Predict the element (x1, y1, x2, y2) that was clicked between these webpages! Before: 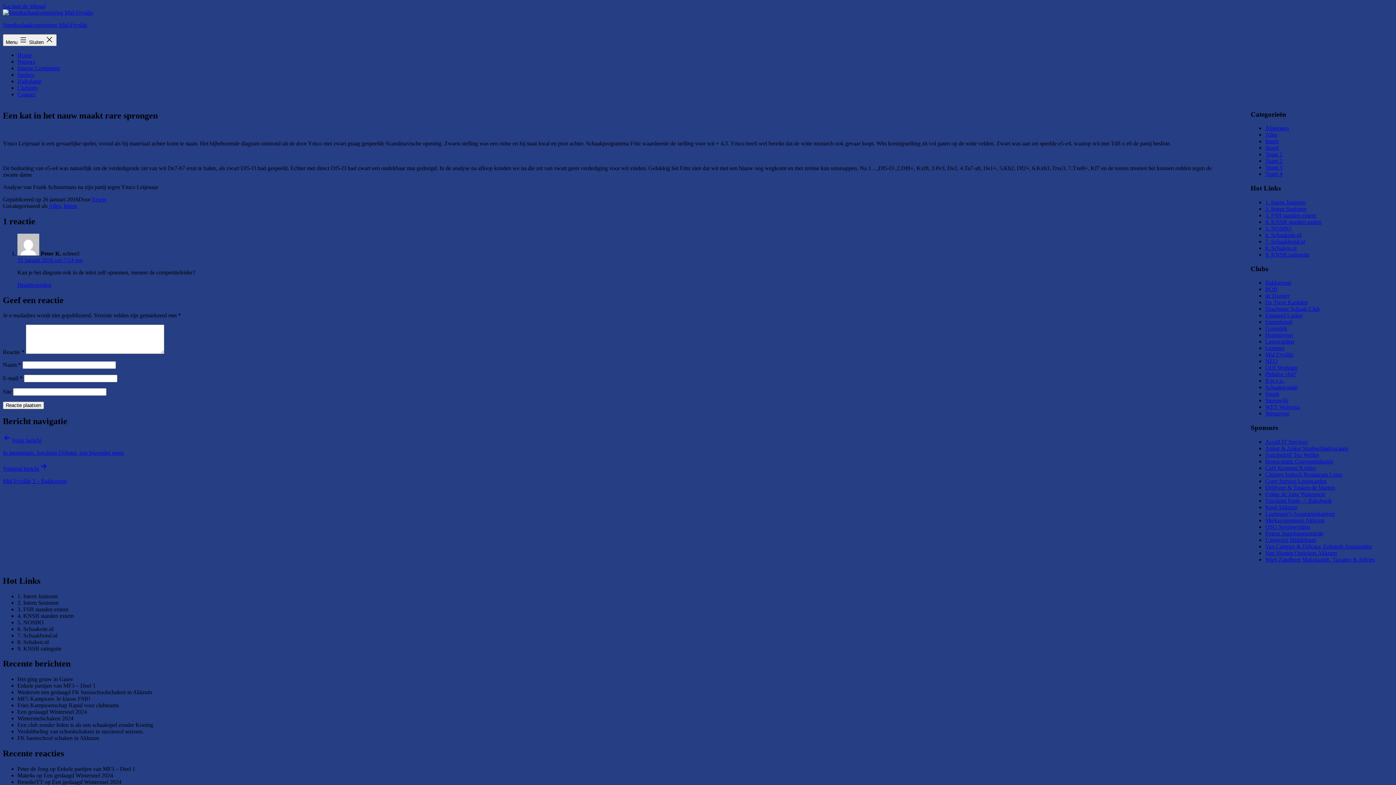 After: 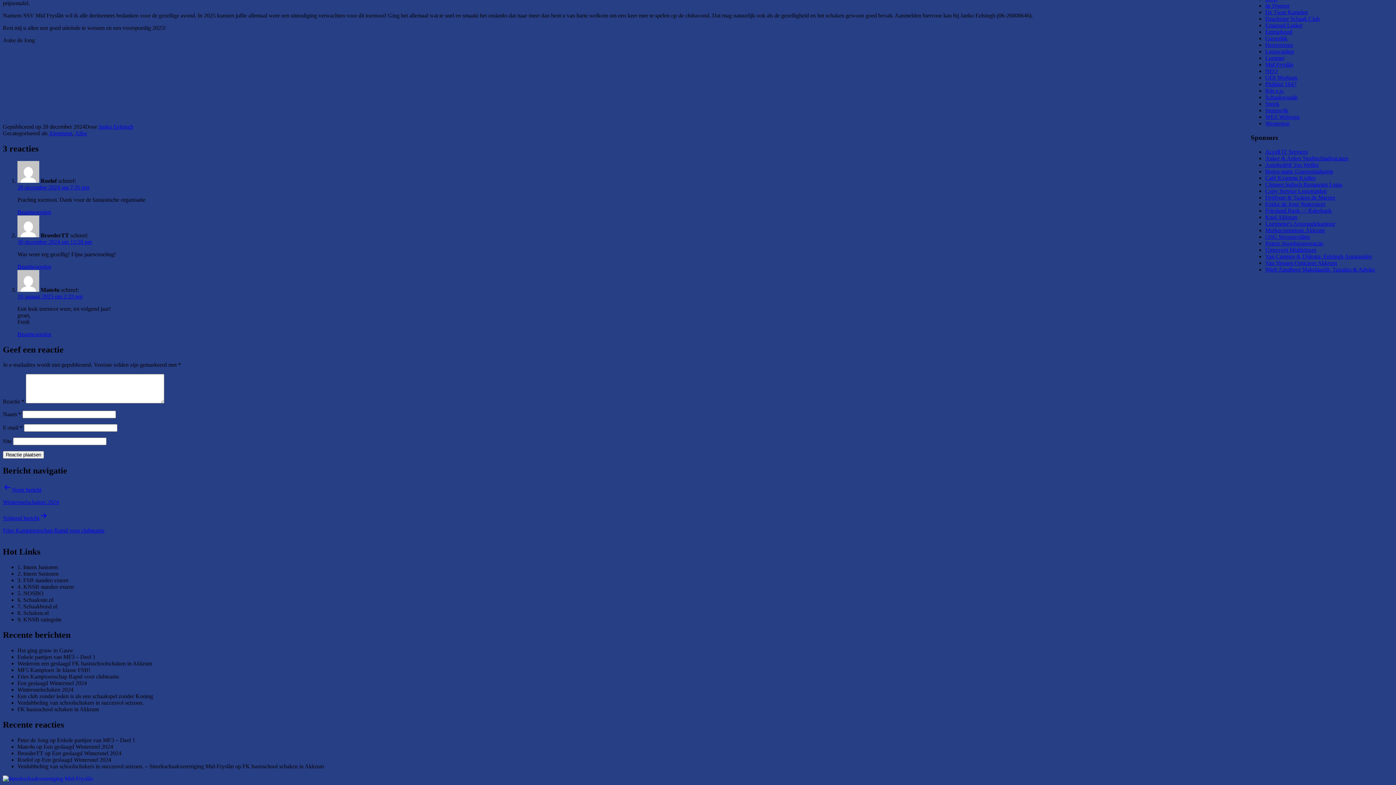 Action: bbox: (43, 772, 113, 778) label: Een geslaagd Wintersnel 2024